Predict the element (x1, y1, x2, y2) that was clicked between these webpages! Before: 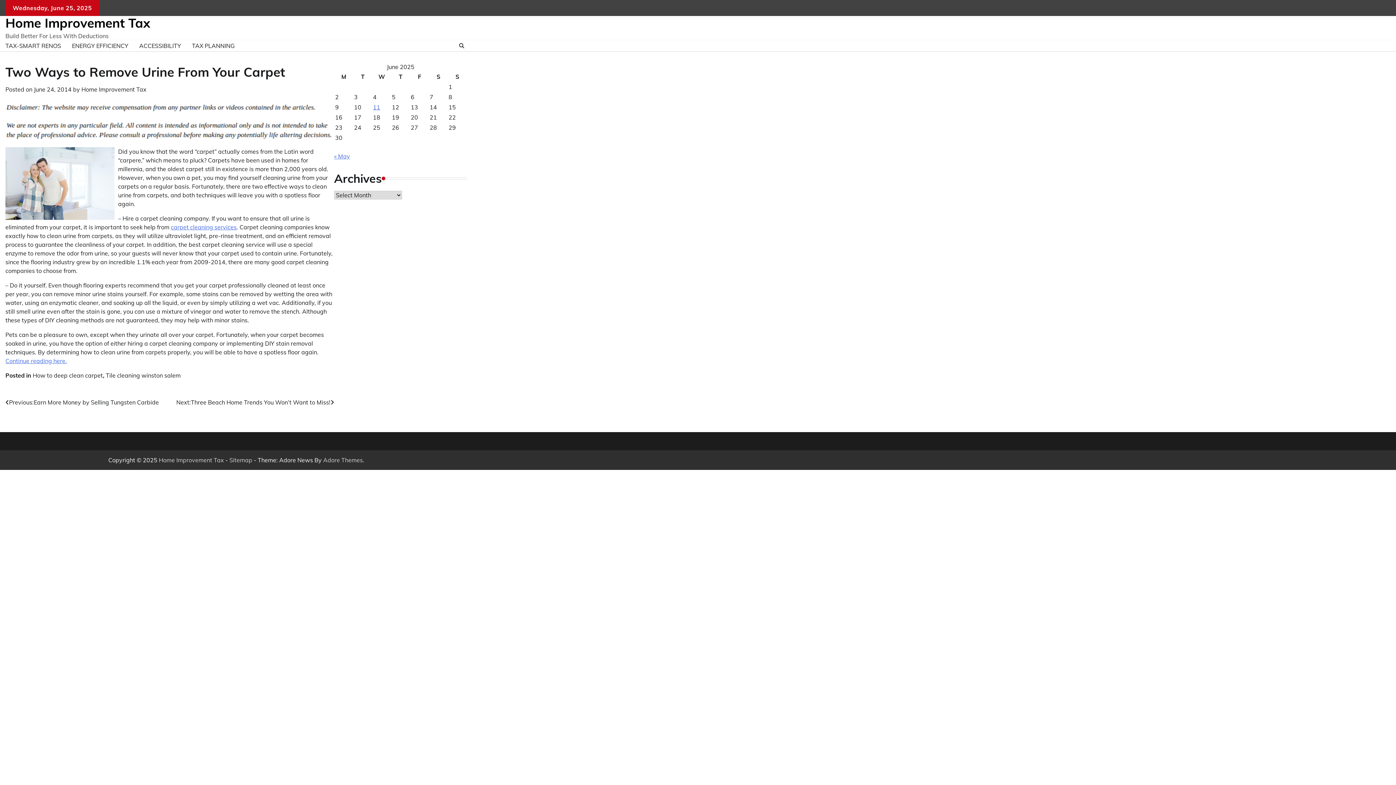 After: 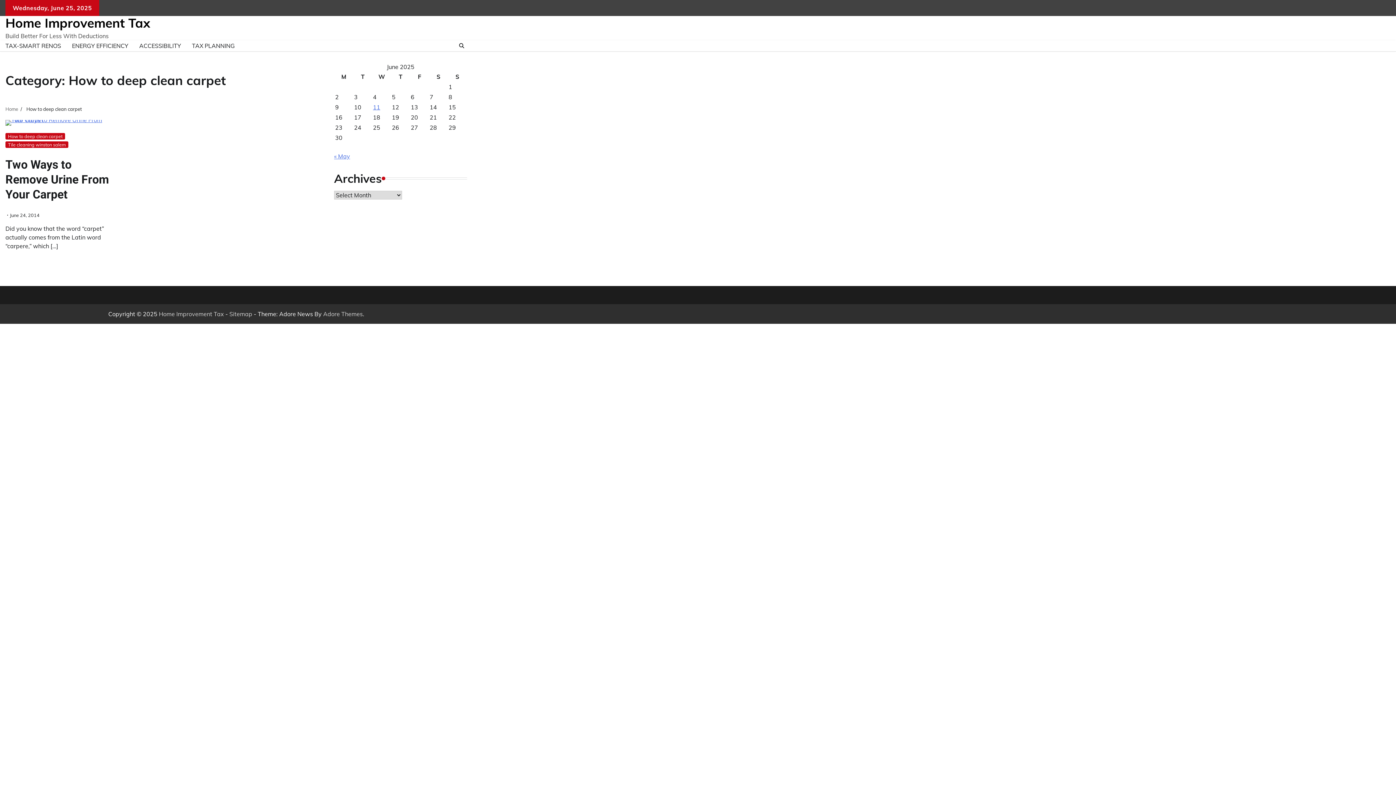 Action: bbox: (32, 371, 102, 379) label: How to deep clean carpet